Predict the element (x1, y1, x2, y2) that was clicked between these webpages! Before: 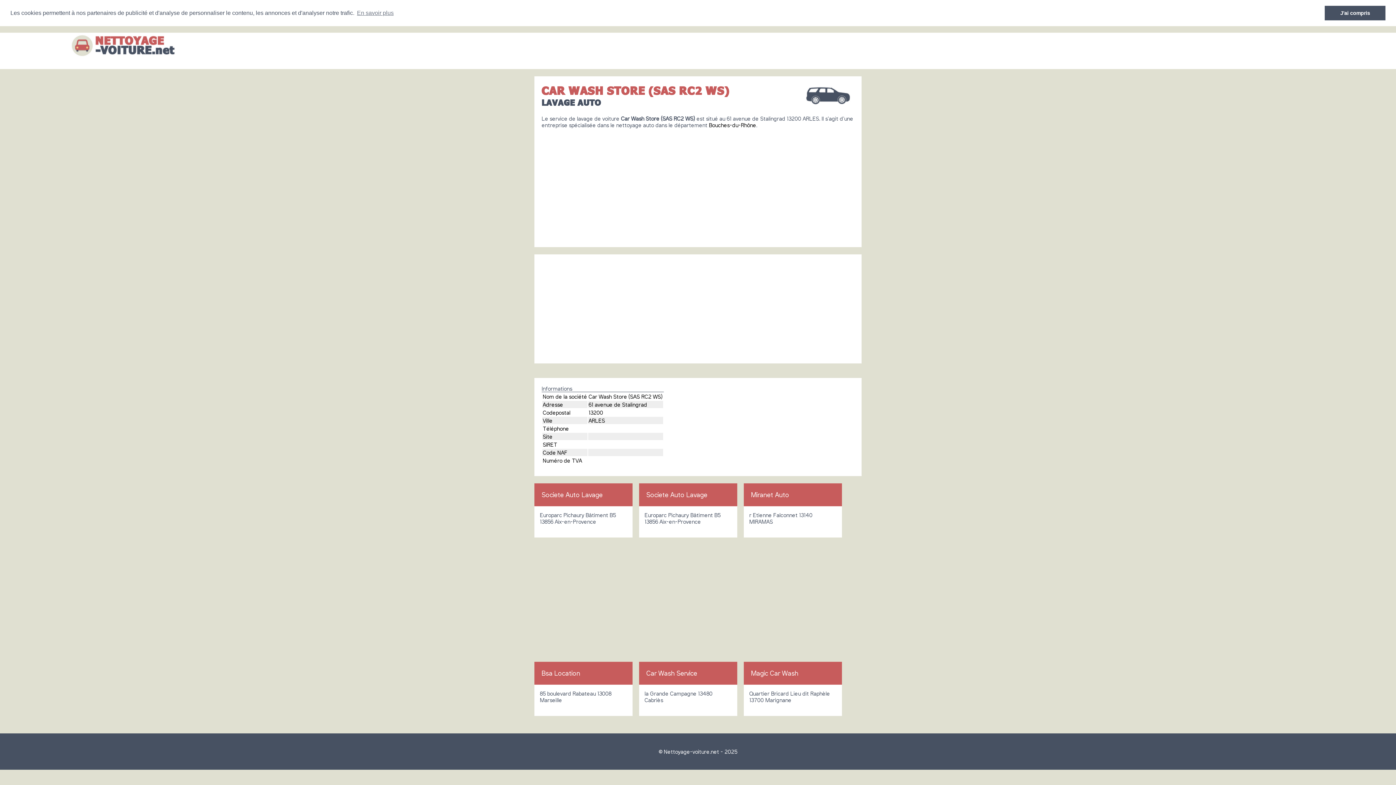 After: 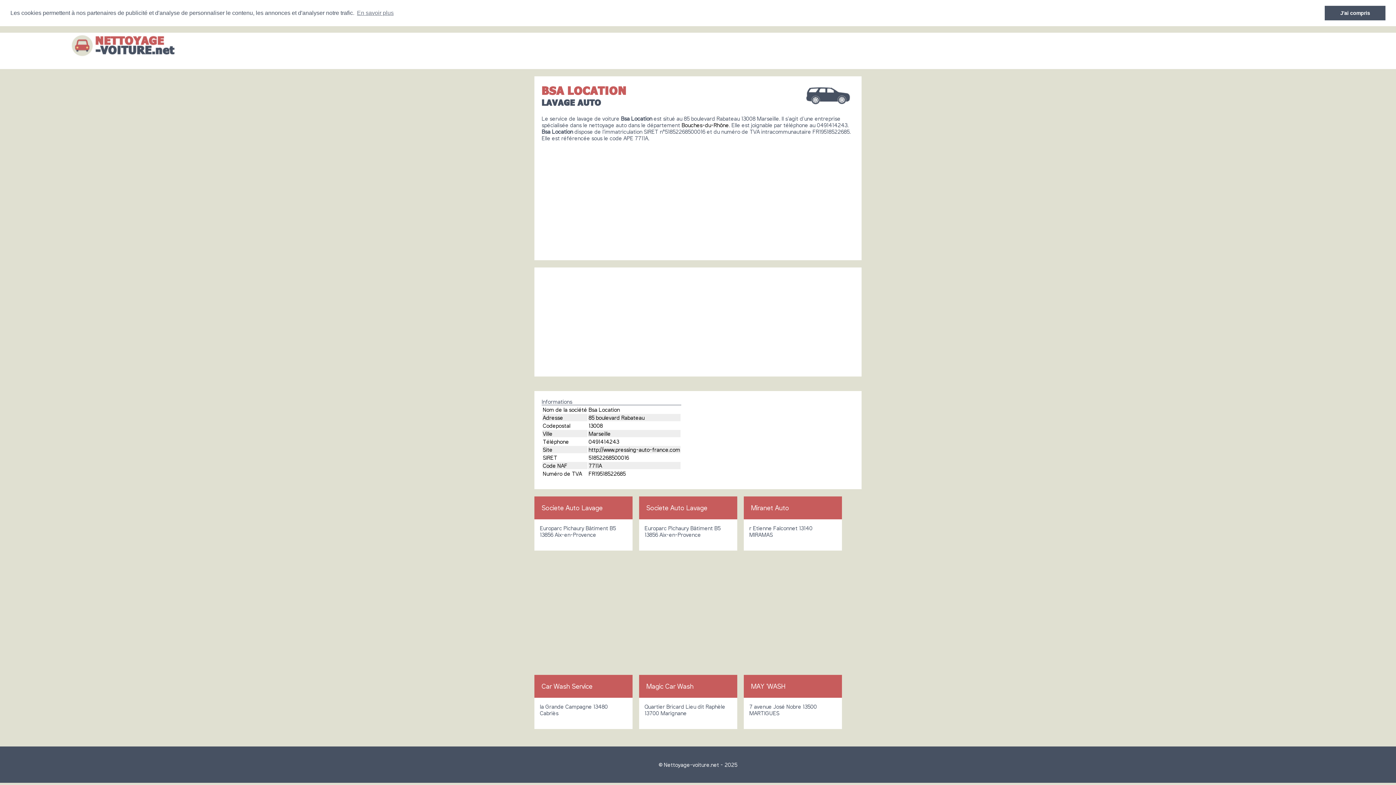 Action: label: Bsa Location bbox: (541, 669, 580, 677)